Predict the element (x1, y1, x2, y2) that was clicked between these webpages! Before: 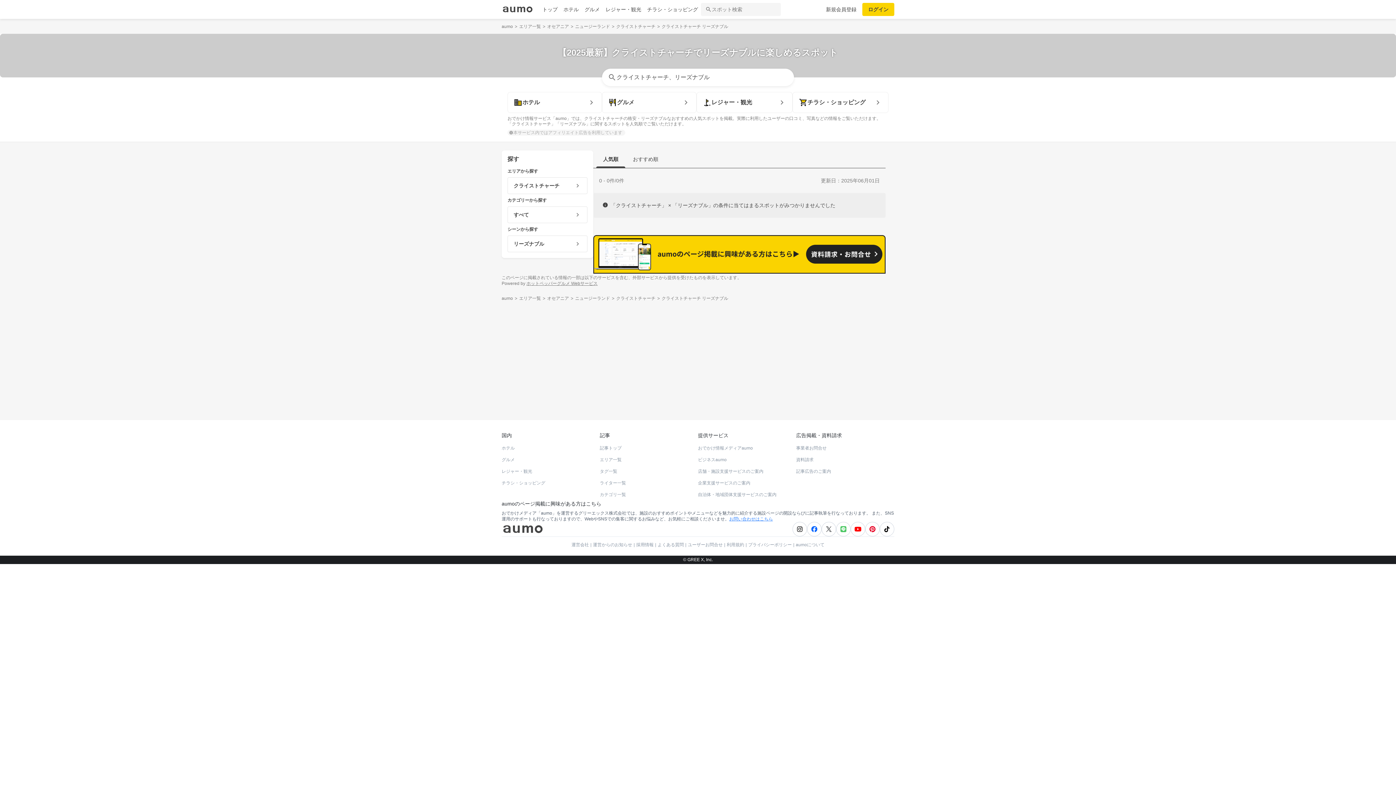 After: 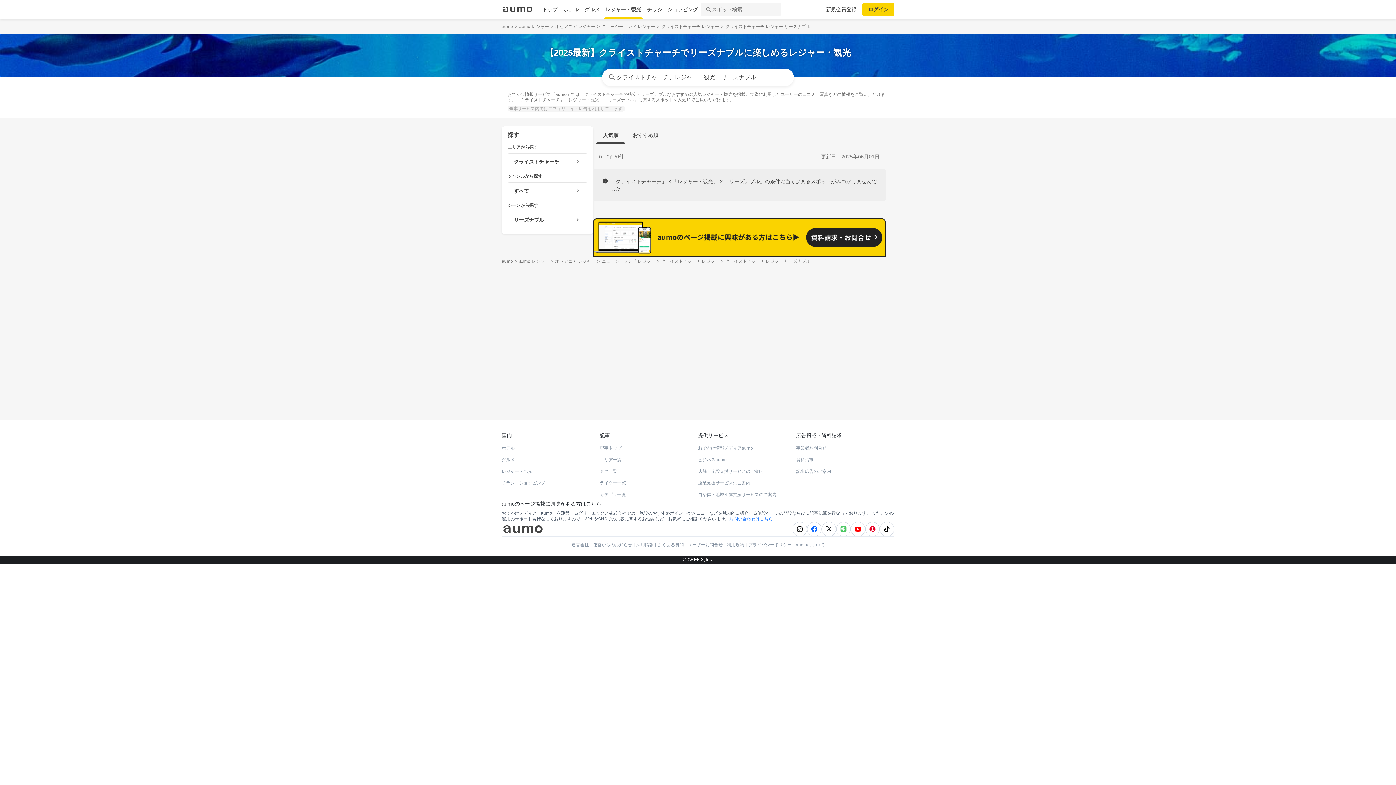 Action: bbox: (696, 92, 792, 113) label: レジャー・観光